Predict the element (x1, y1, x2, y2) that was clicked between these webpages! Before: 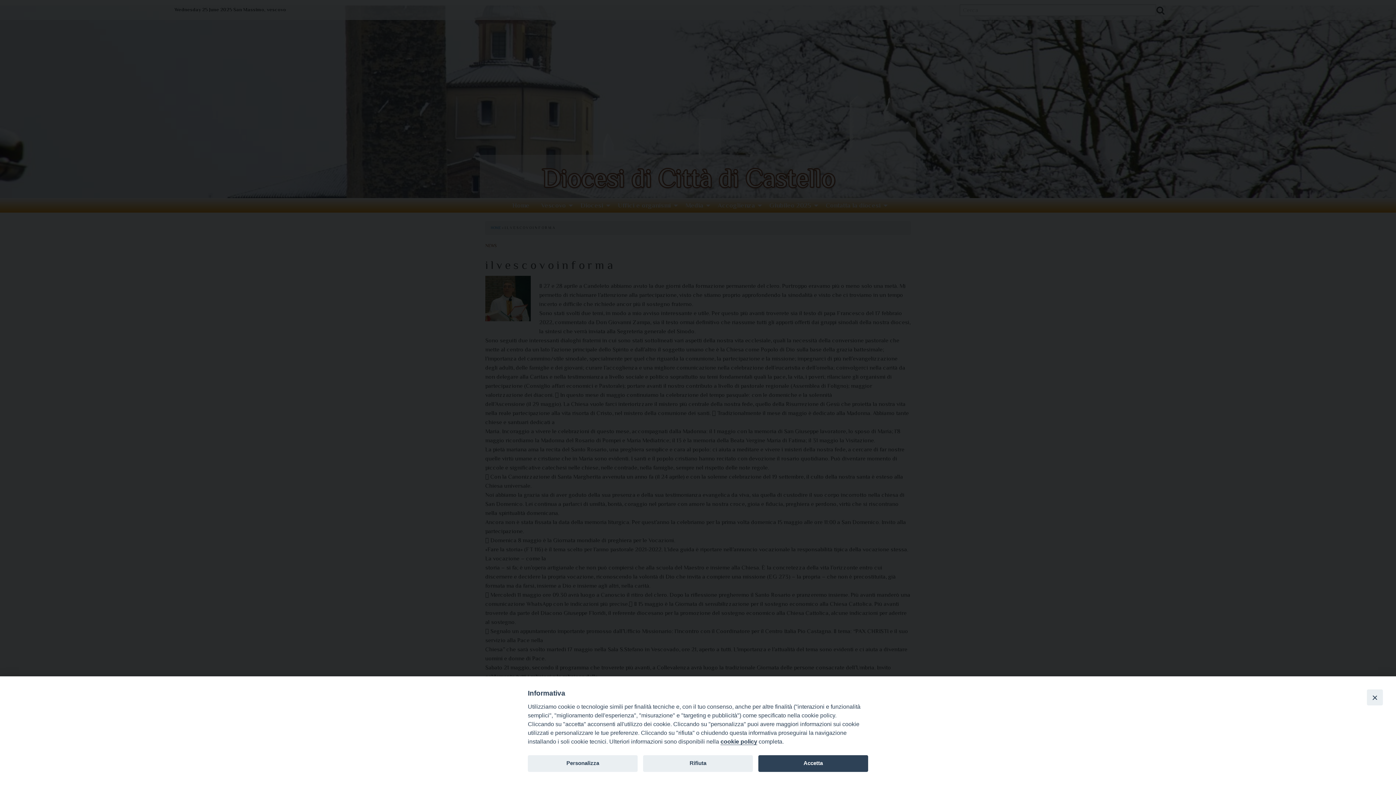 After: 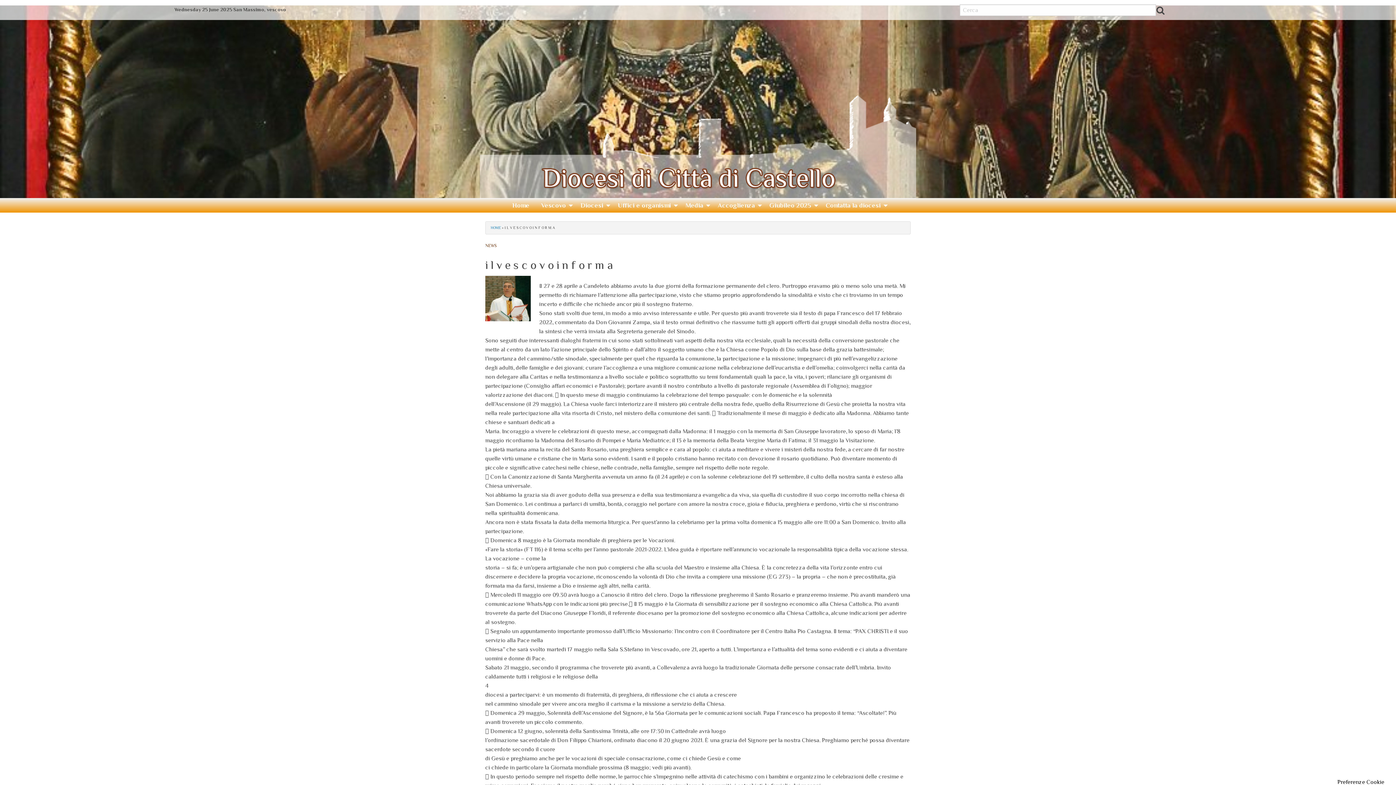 Action: bbox: (1367, 689, 1383, 705) label: Close